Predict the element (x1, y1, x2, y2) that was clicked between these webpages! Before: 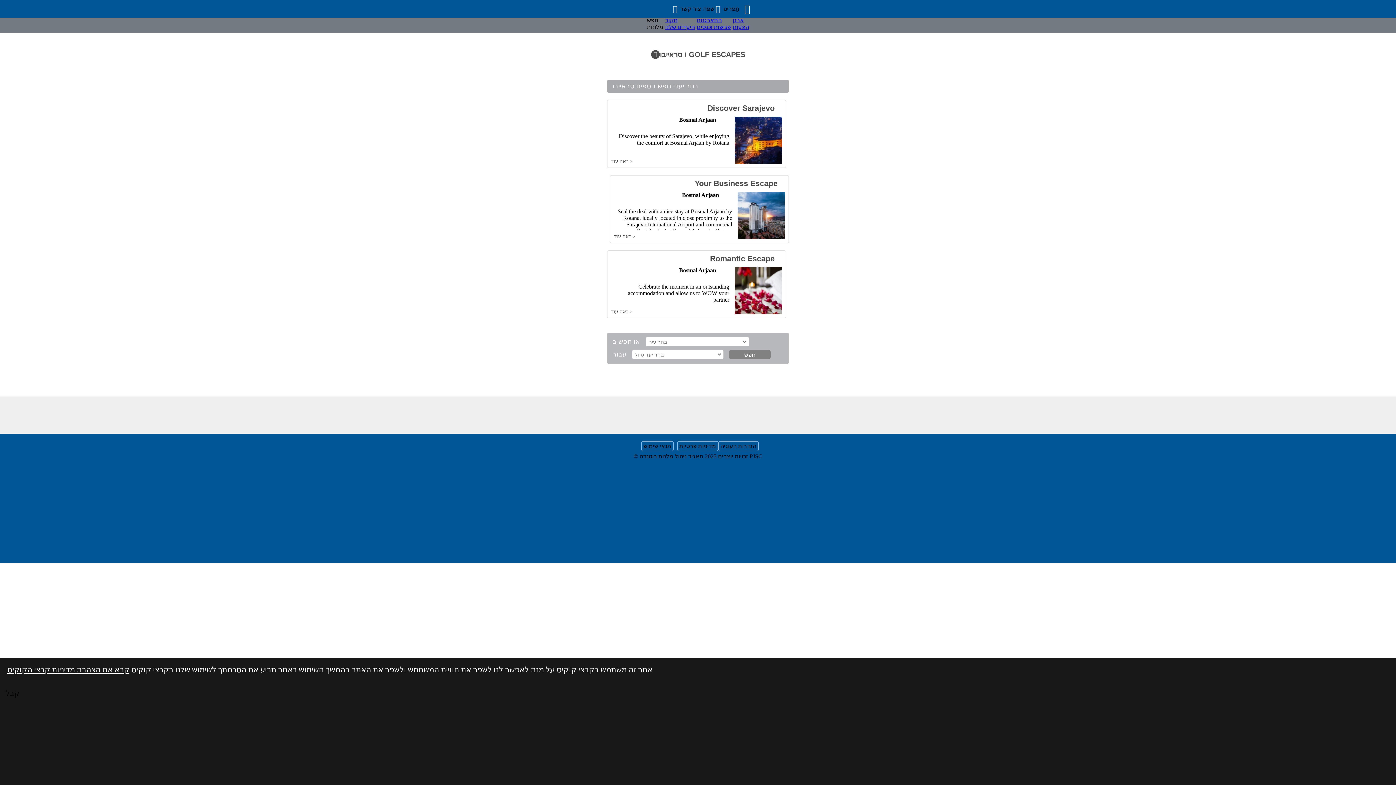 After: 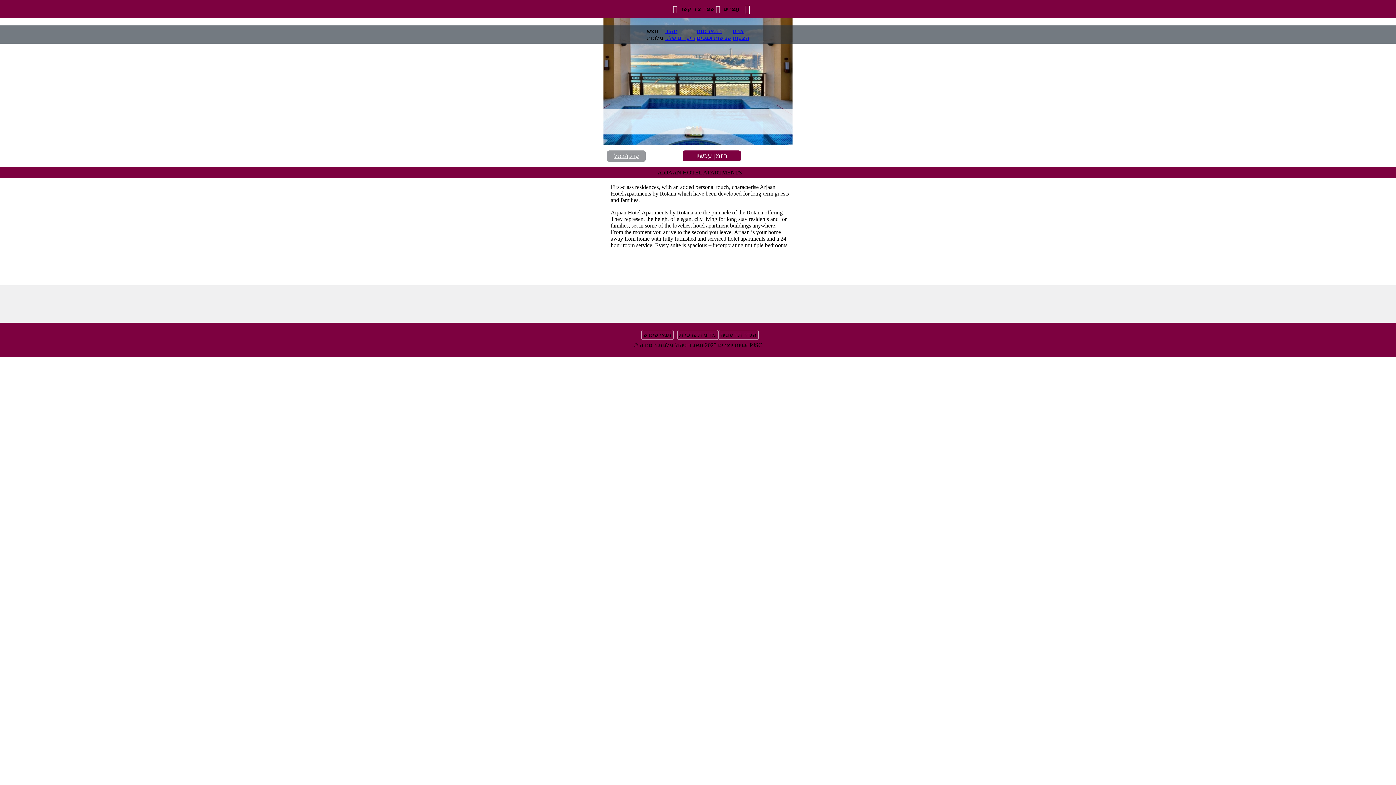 Action: bbox: (672, 413, 699, 429)